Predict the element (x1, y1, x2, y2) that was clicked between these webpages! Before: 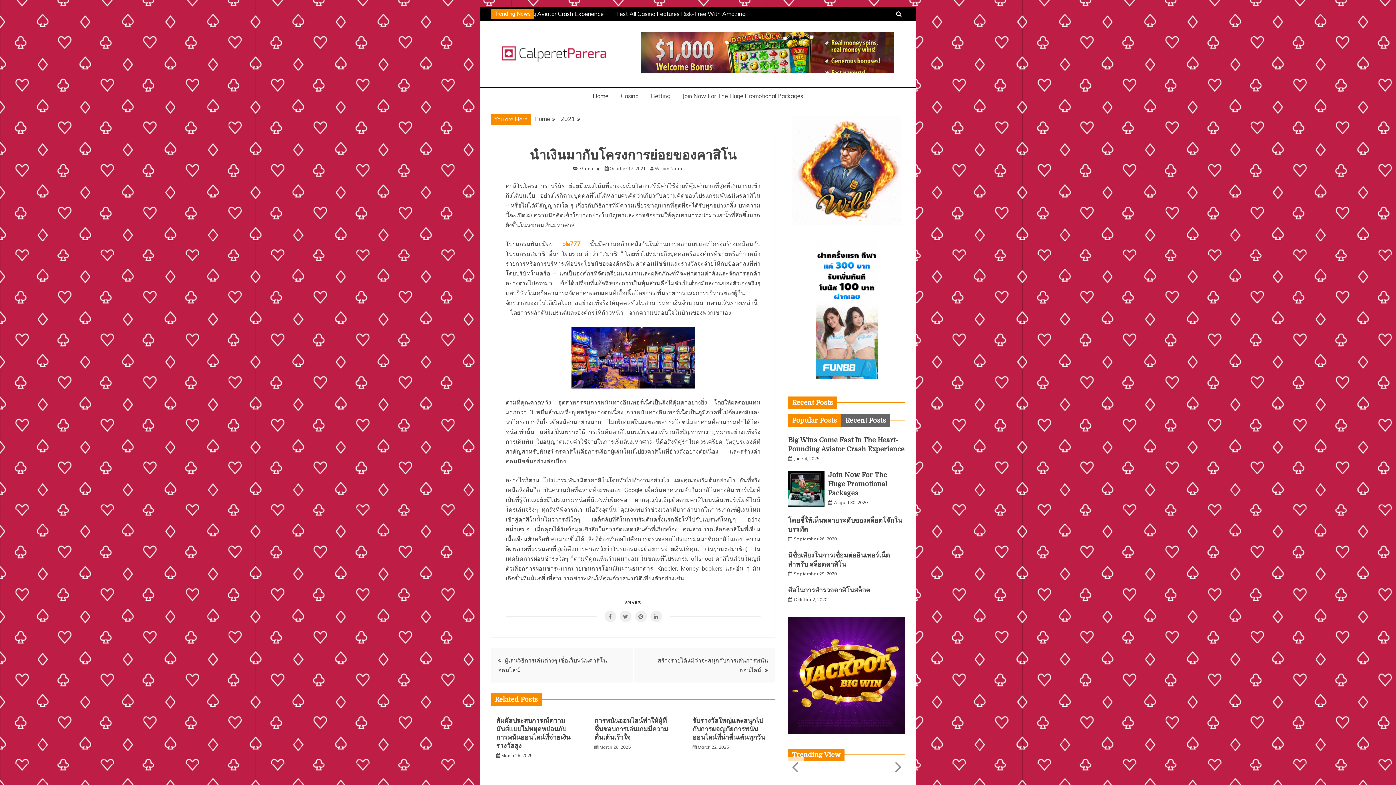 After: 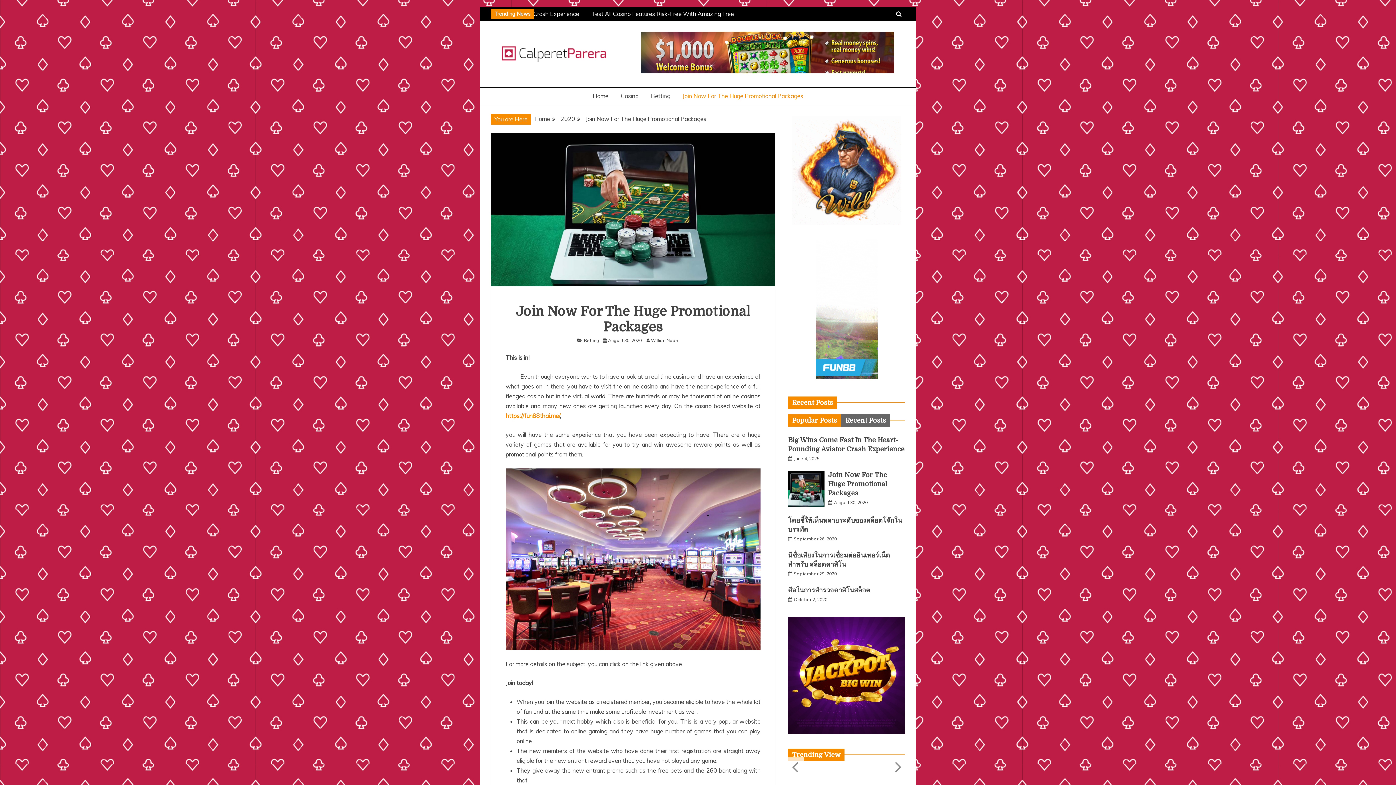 Action: bbox: (788, 470, 824, 507)